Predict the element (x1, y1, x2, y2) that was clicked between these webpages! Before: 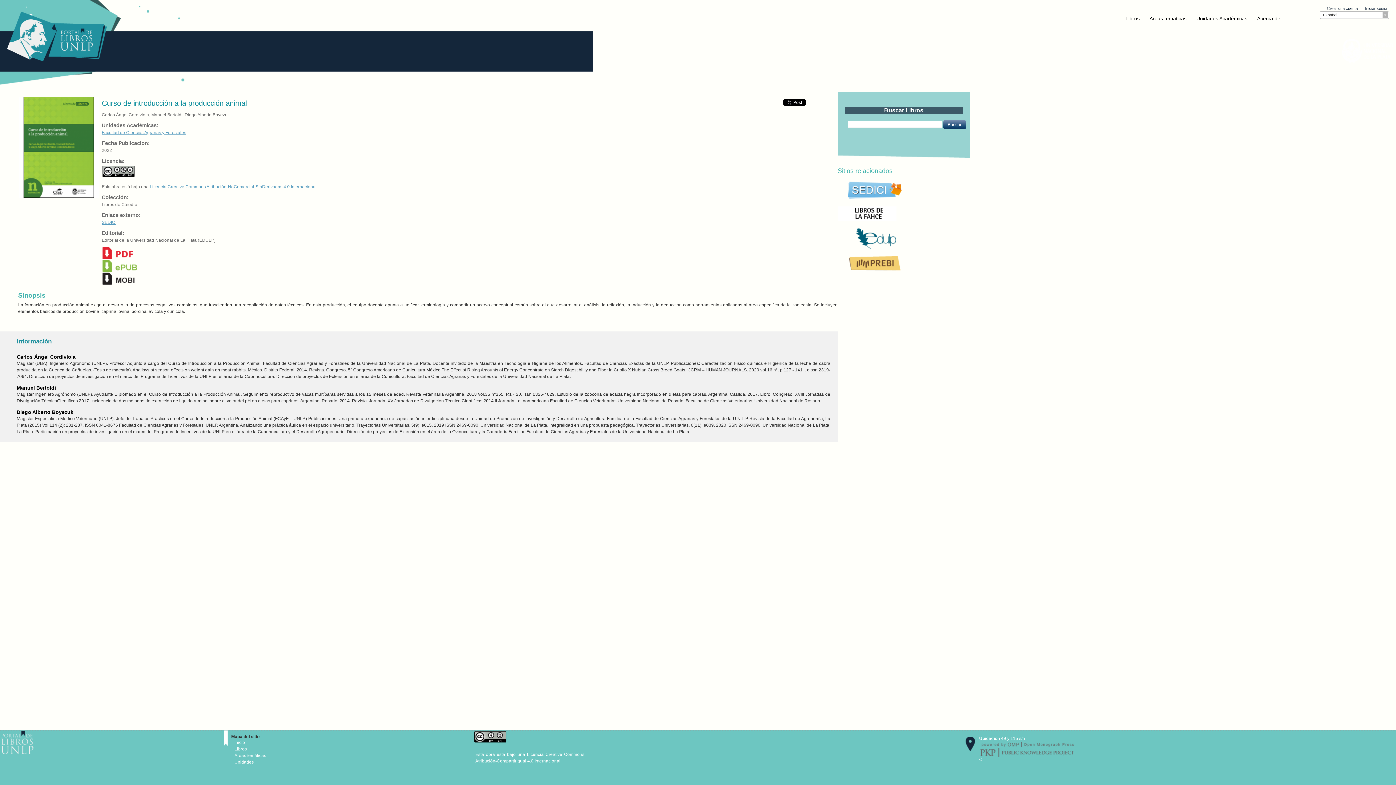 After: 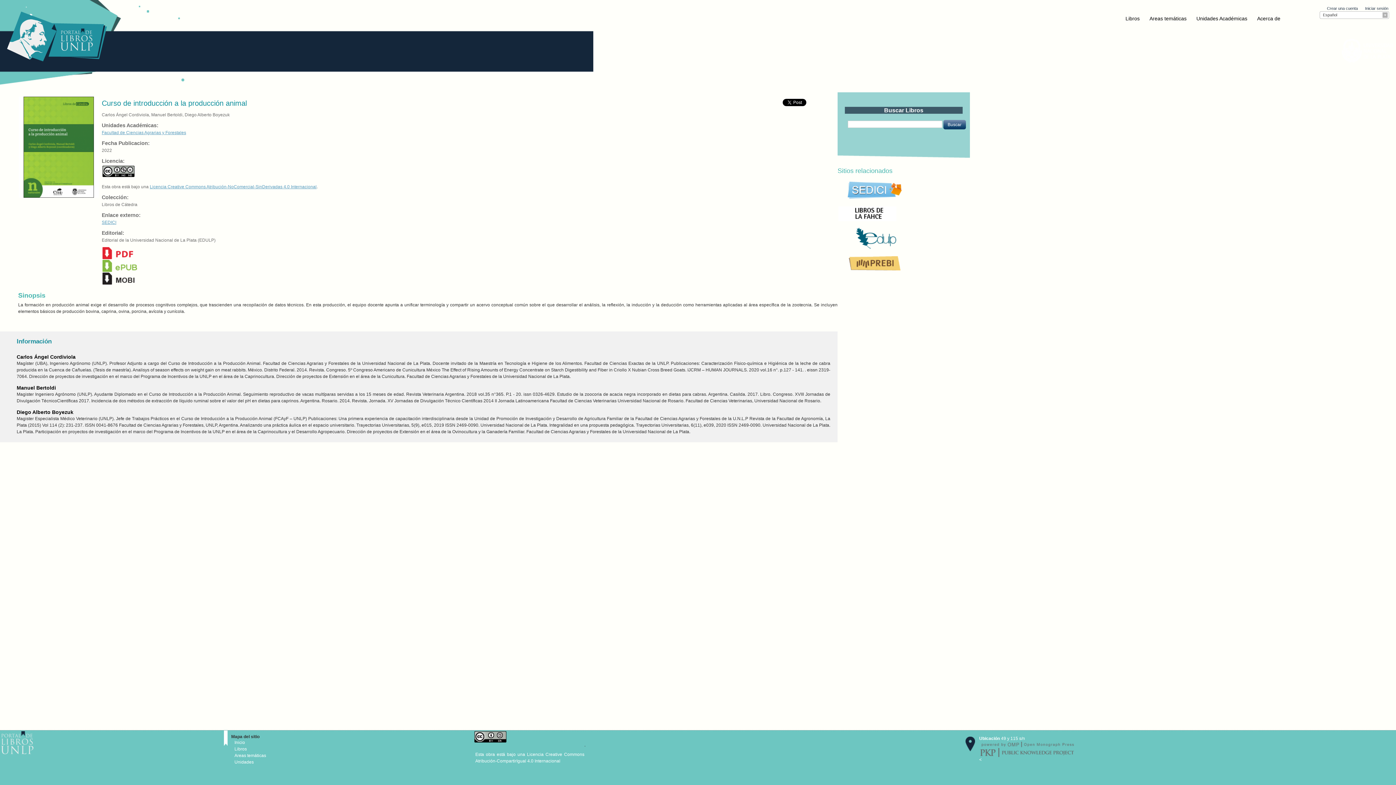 Action: bbox: (837, 252, 946, 275)